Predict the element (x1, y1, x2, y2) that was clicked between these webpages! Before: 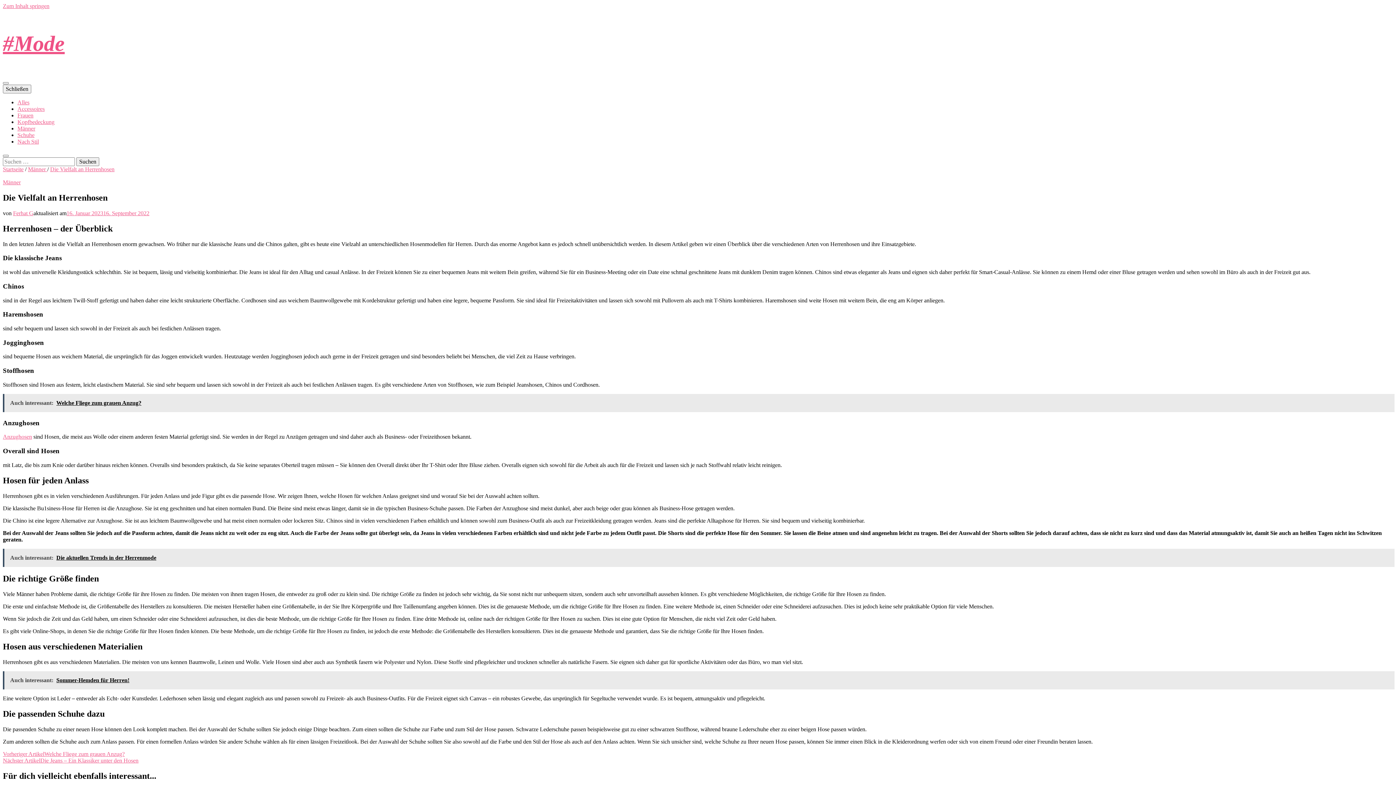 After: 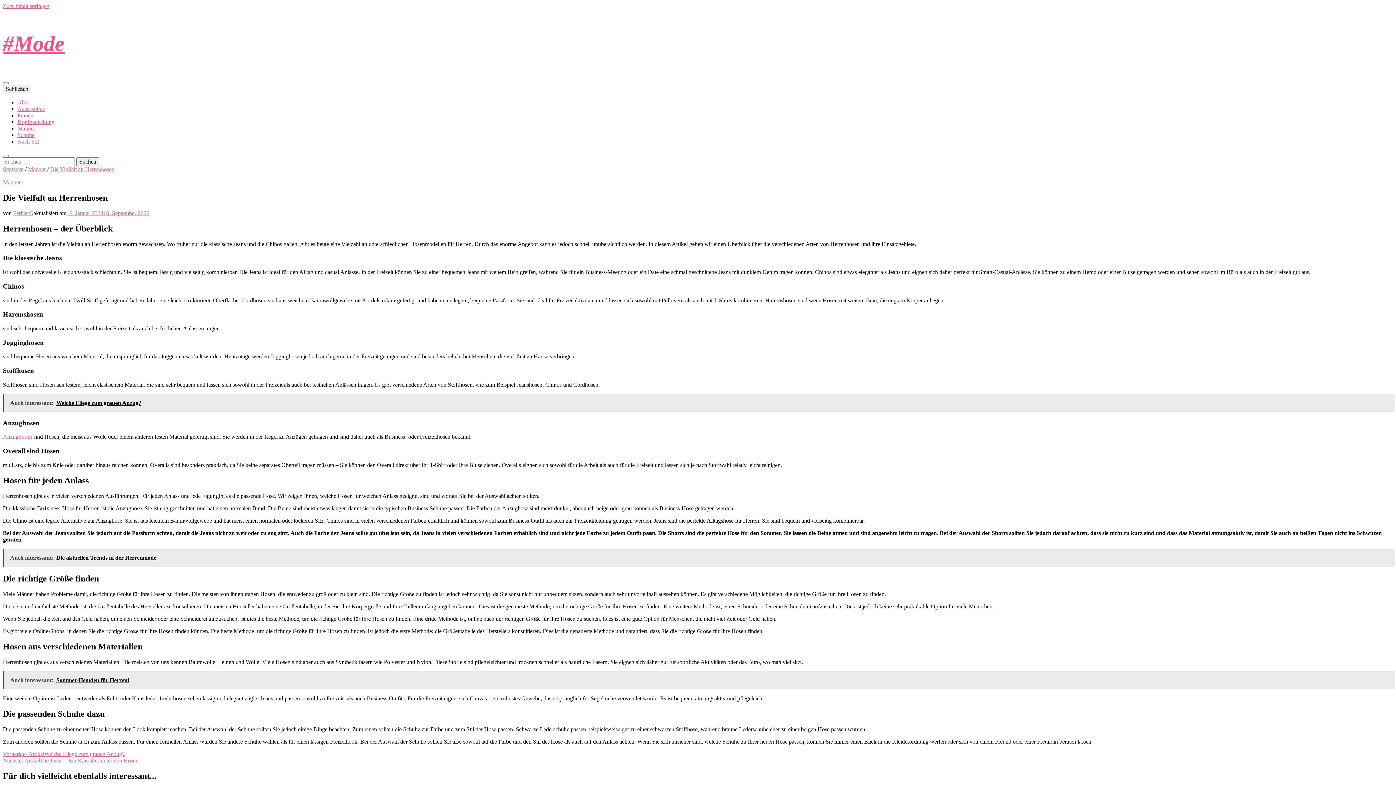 Action: bbox: (2, 433, 32, 440) label: Anzughosen